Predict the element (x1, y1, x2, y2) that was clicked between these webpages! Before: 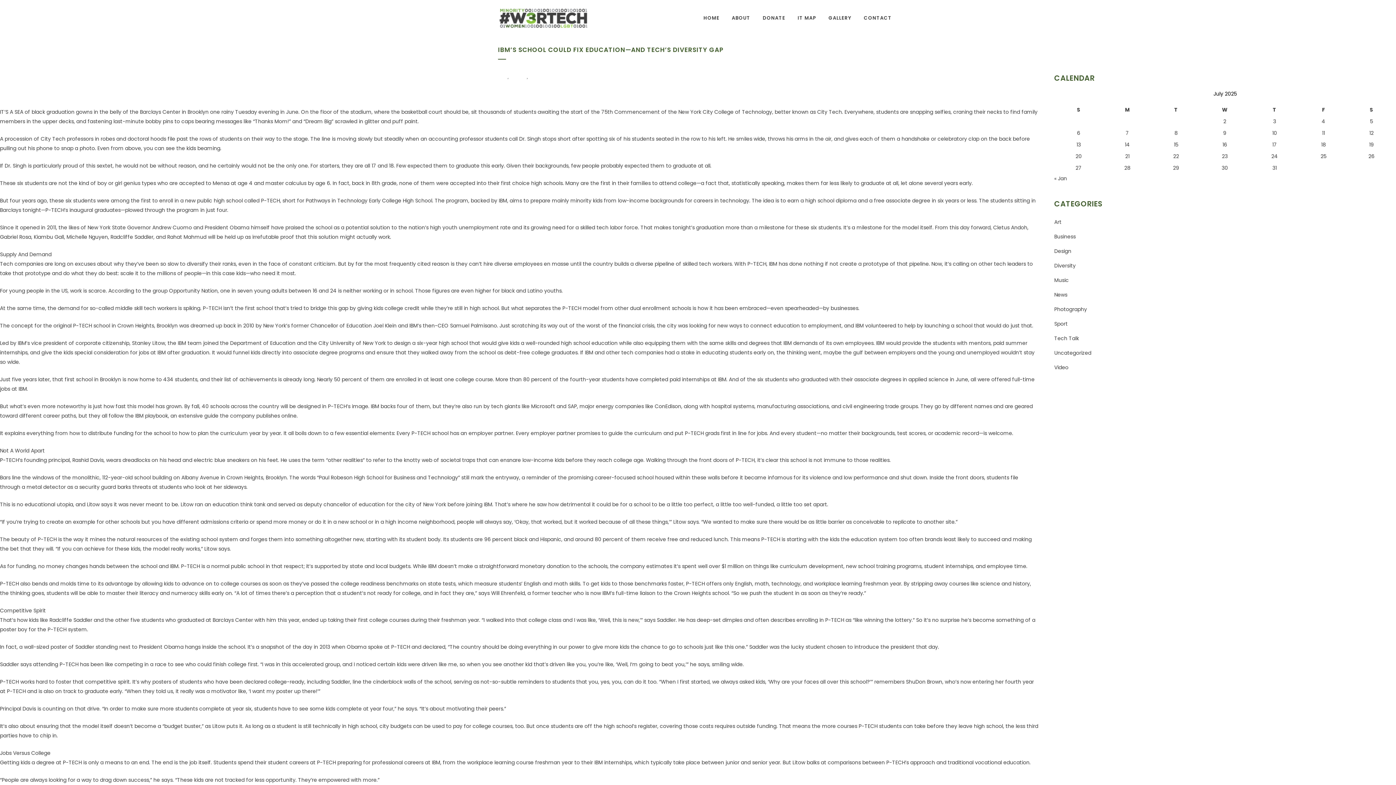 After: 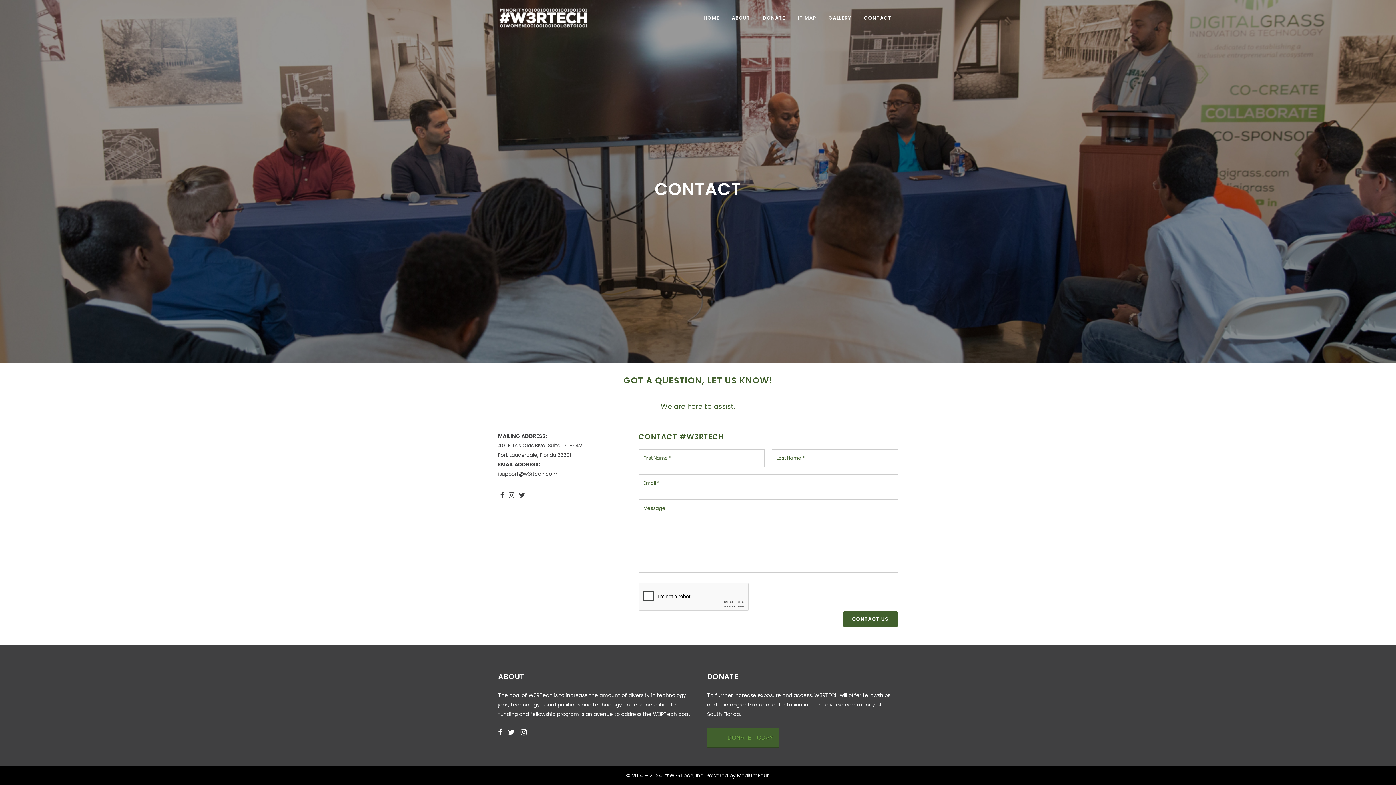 Action: bbox: (857, 0, 898, 36) label: CONTACT